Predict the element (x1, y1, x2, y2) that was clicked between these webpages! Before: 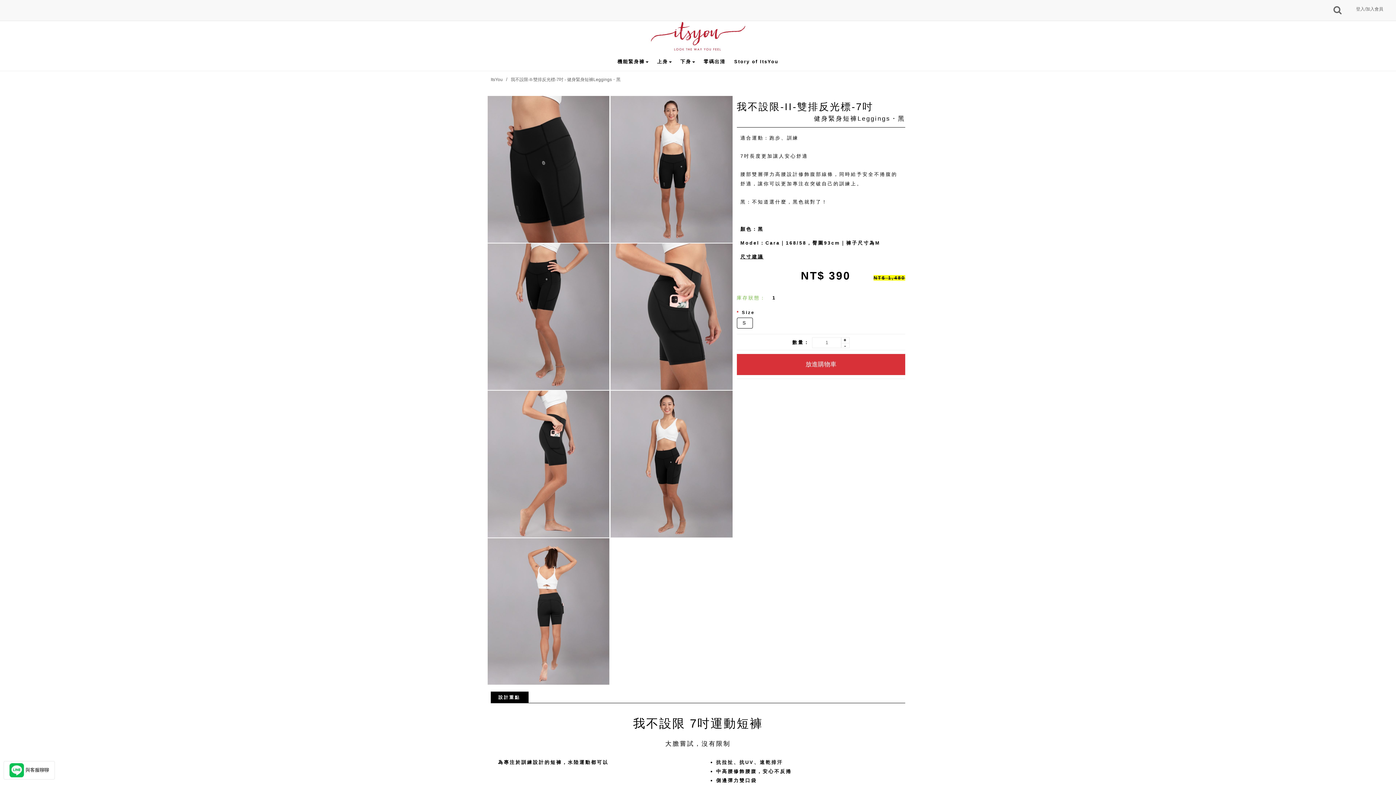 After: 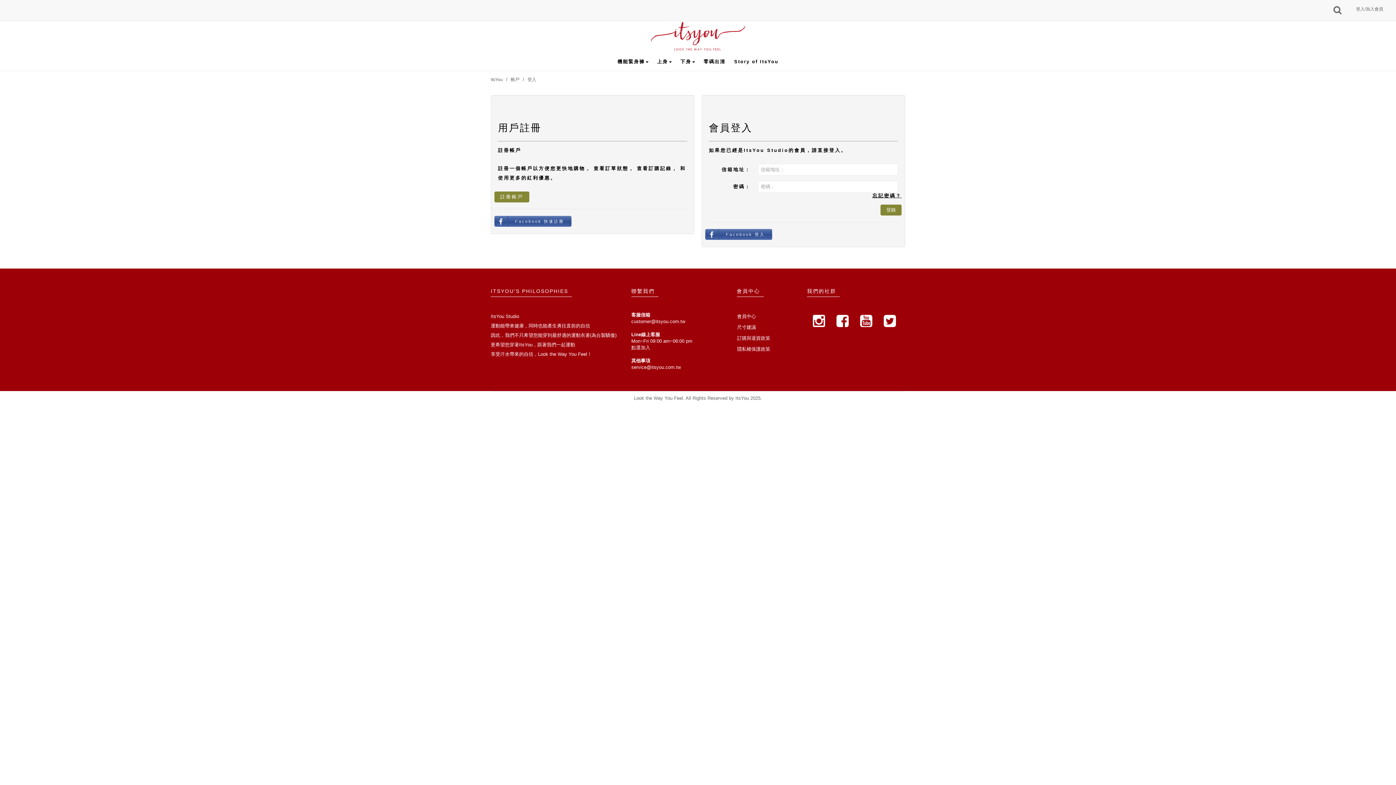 Action: label: 登入/加入會員 bbox: (1349, 0, 1390, 18)